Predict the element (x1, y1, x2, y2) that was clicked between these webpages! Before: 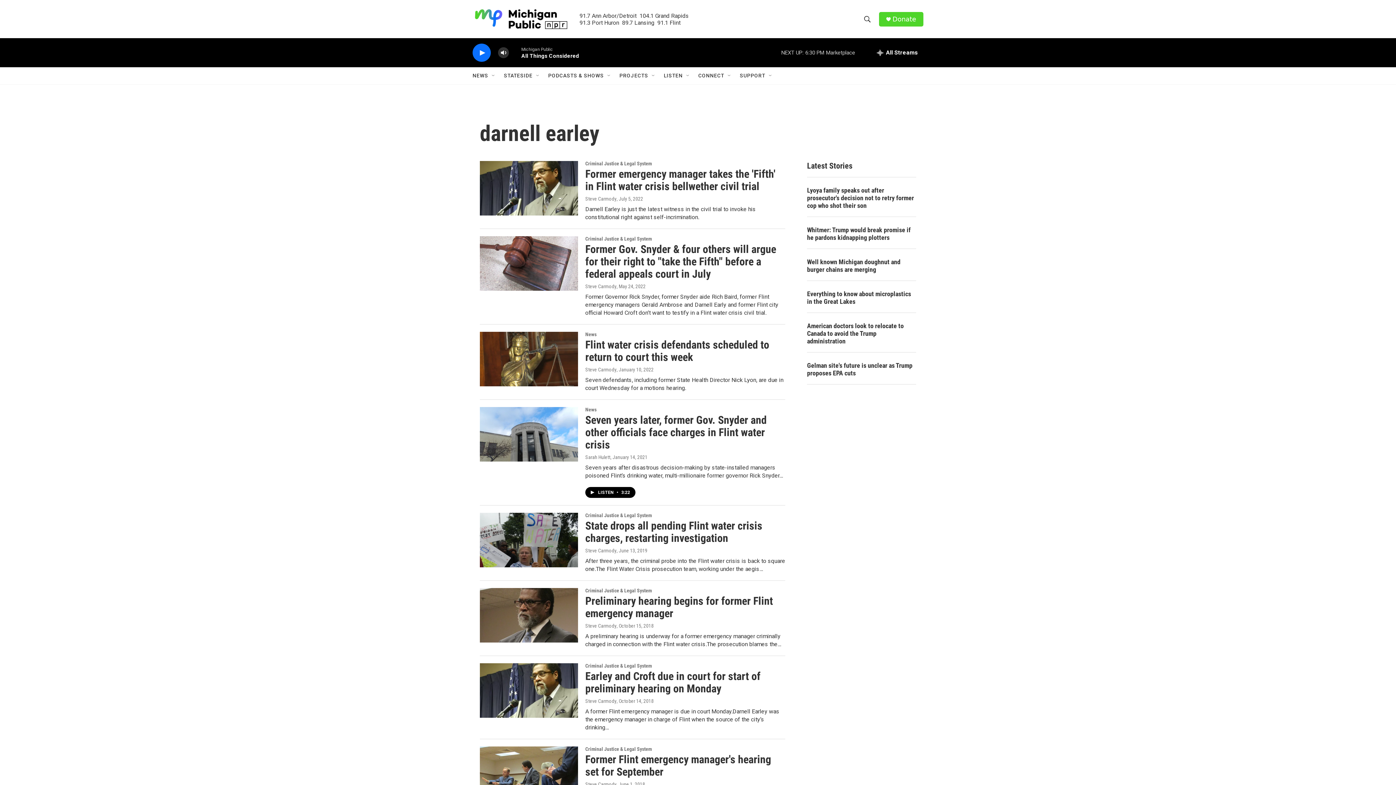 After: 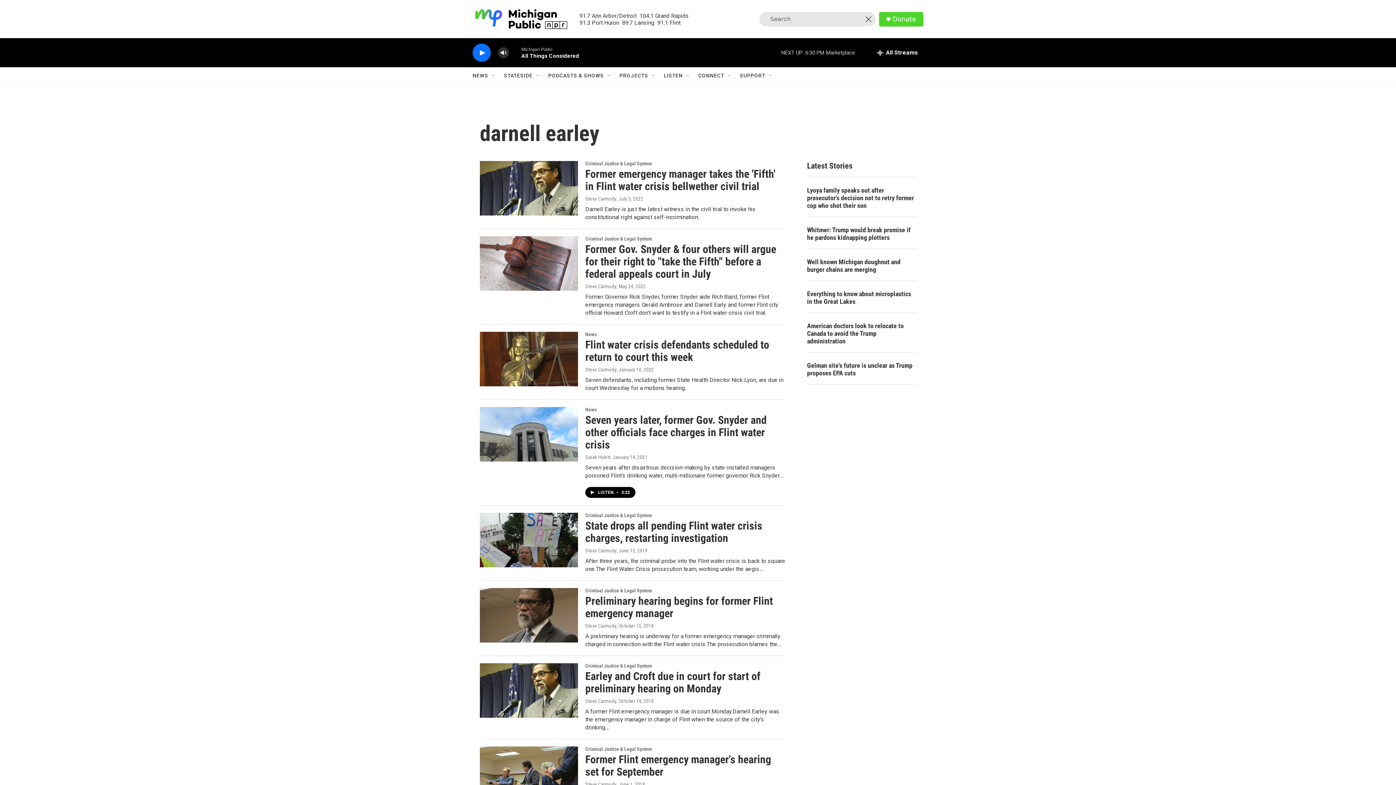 Action: label: header-search-icon bbox: (860, 11, 874, 26)